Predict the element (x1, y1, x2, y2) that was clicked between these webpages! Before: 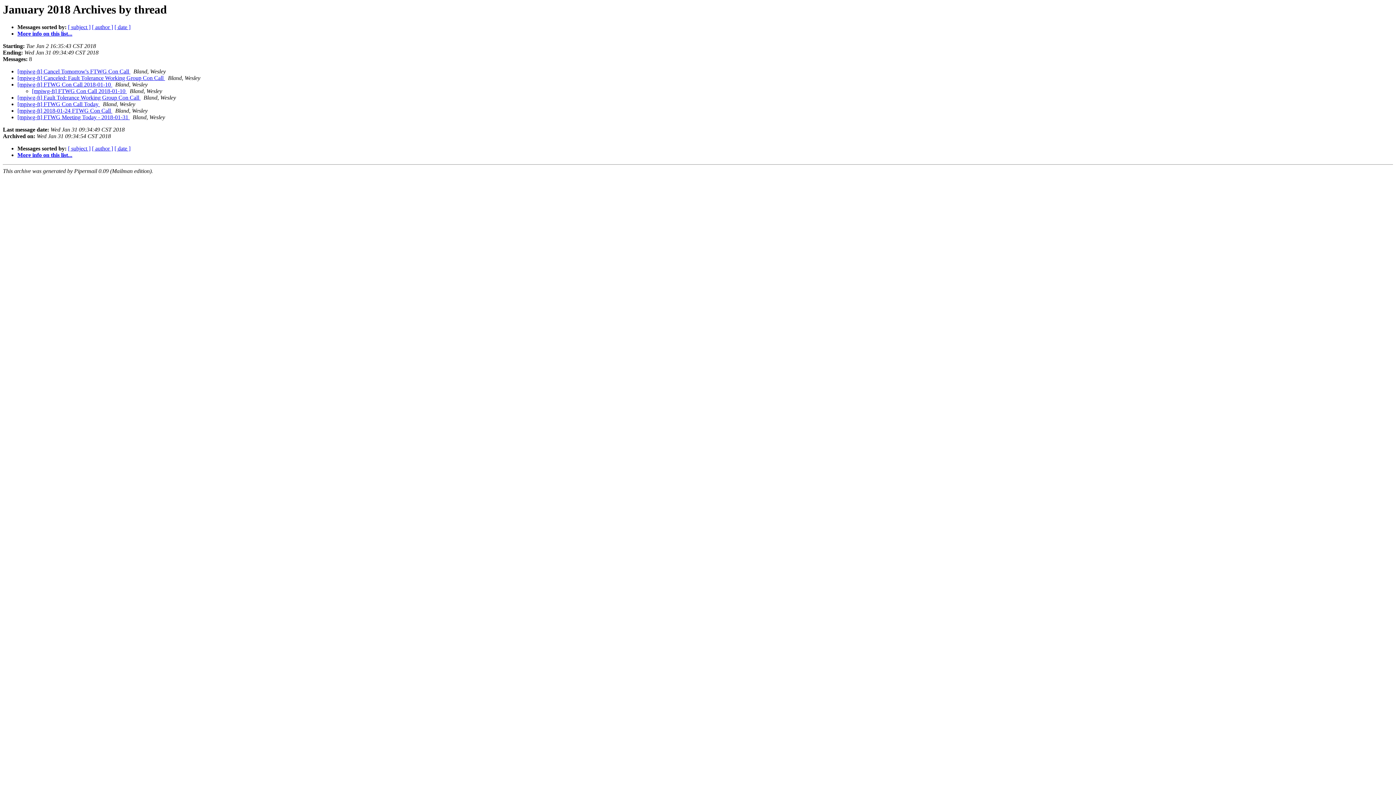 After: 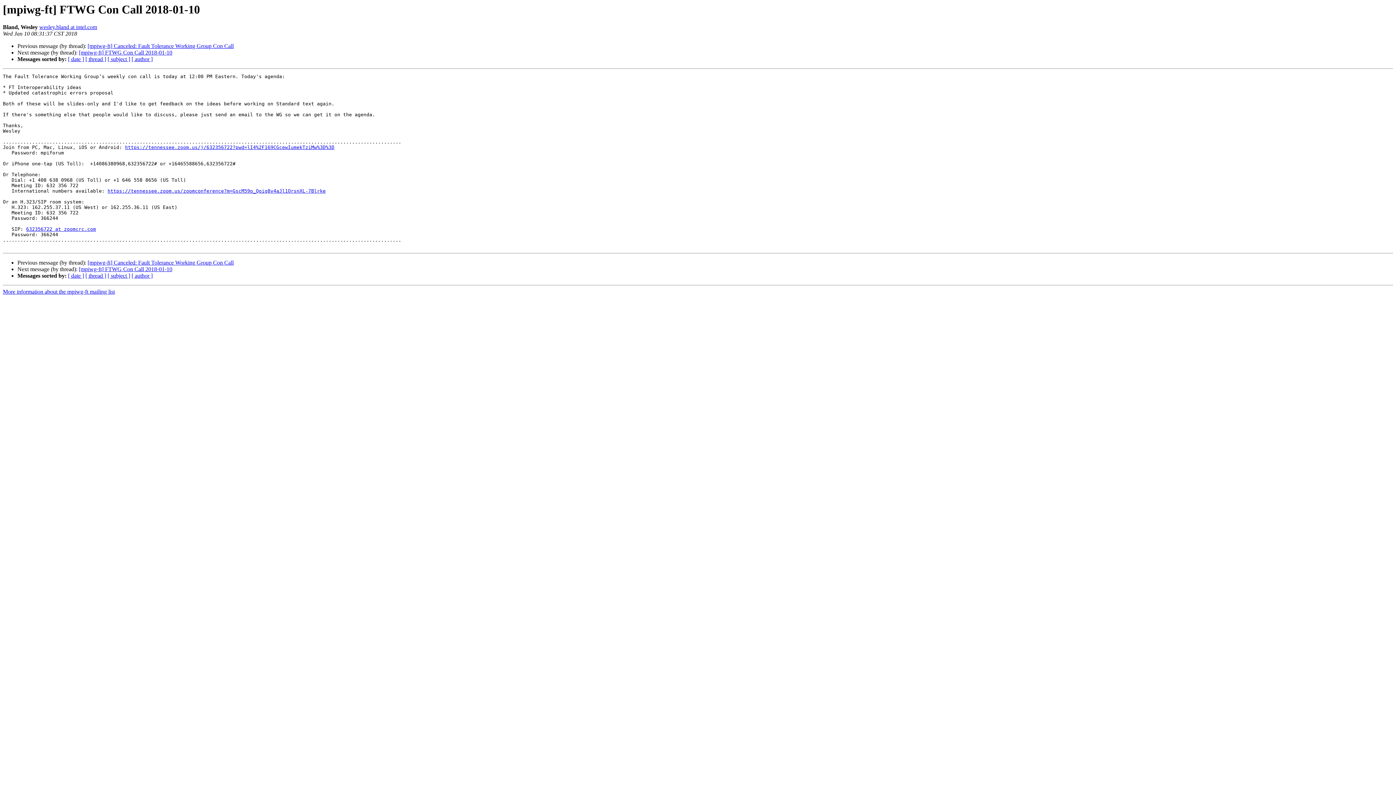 Action: bbox: (17, 81, 112, 87) label: [mpiwg-ft] FTWG Con Call 2018-01-10 